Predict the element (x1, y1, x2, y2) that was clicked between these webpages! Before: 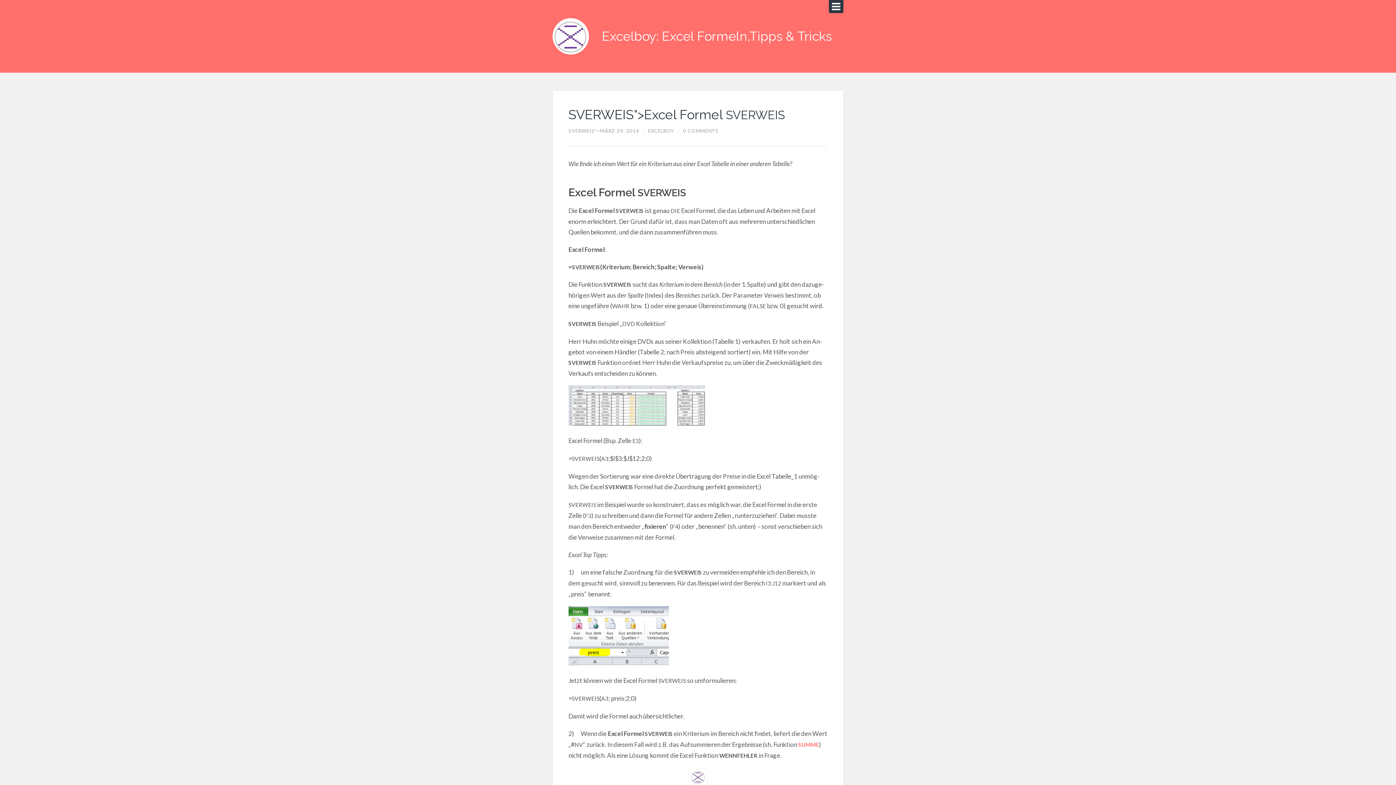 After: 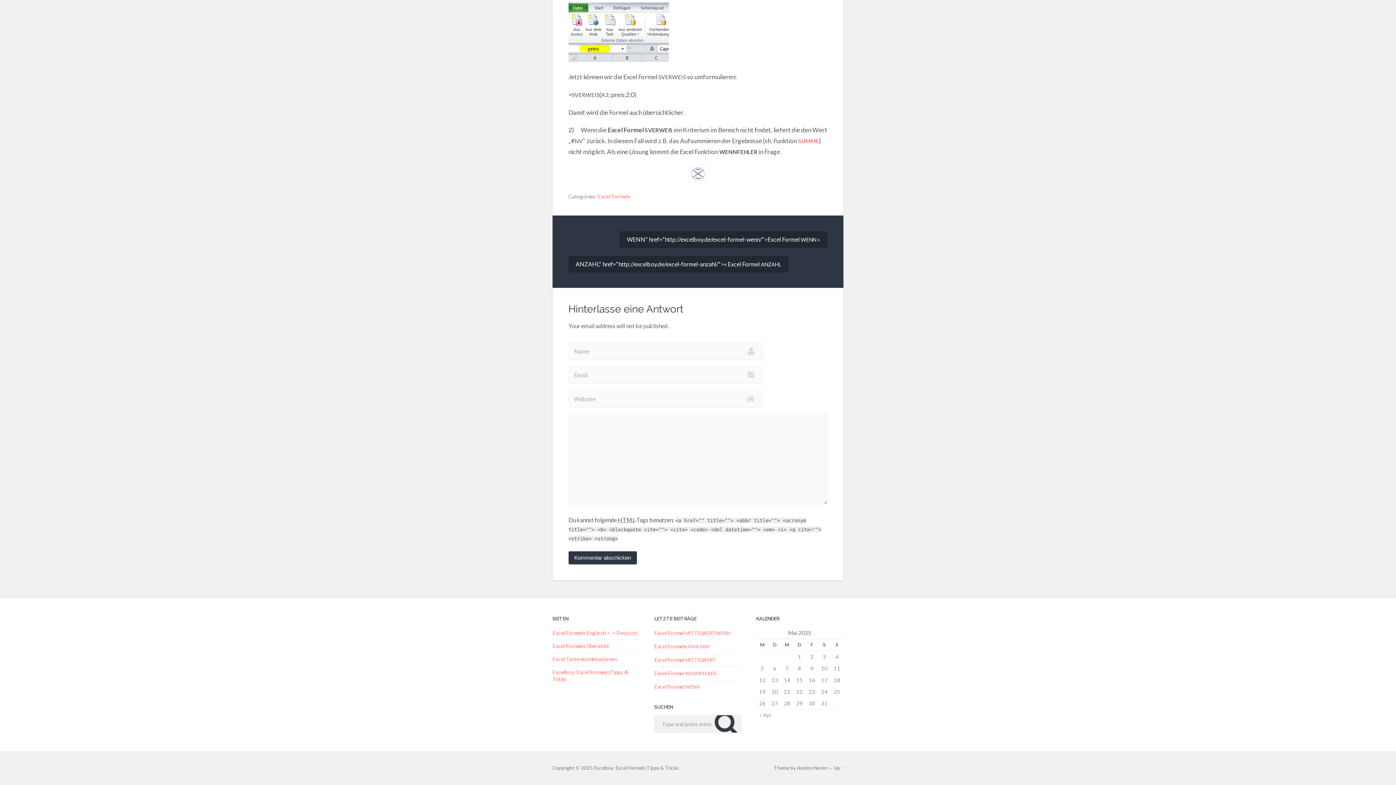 Action: label: 0 COMMENTS bbox: (682, 128, 718, 133)